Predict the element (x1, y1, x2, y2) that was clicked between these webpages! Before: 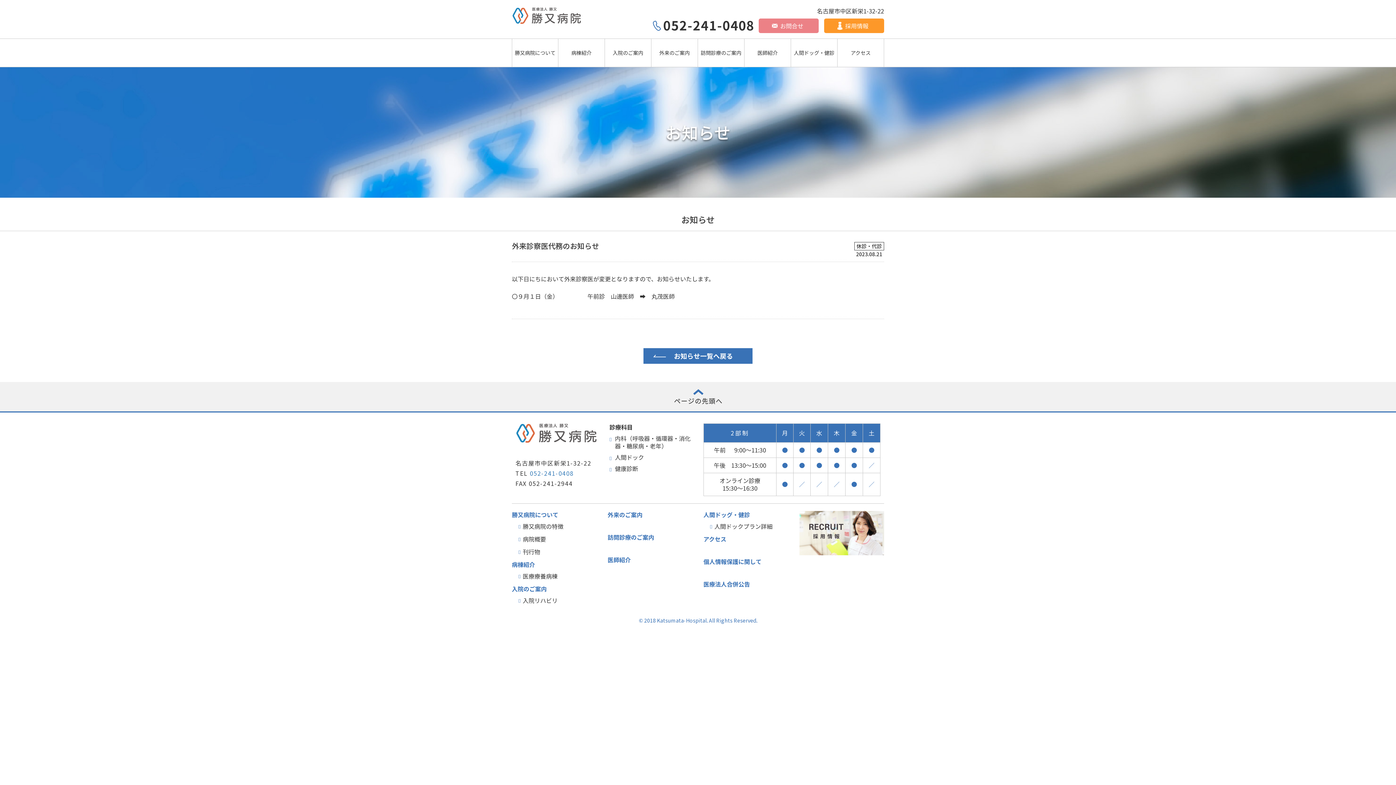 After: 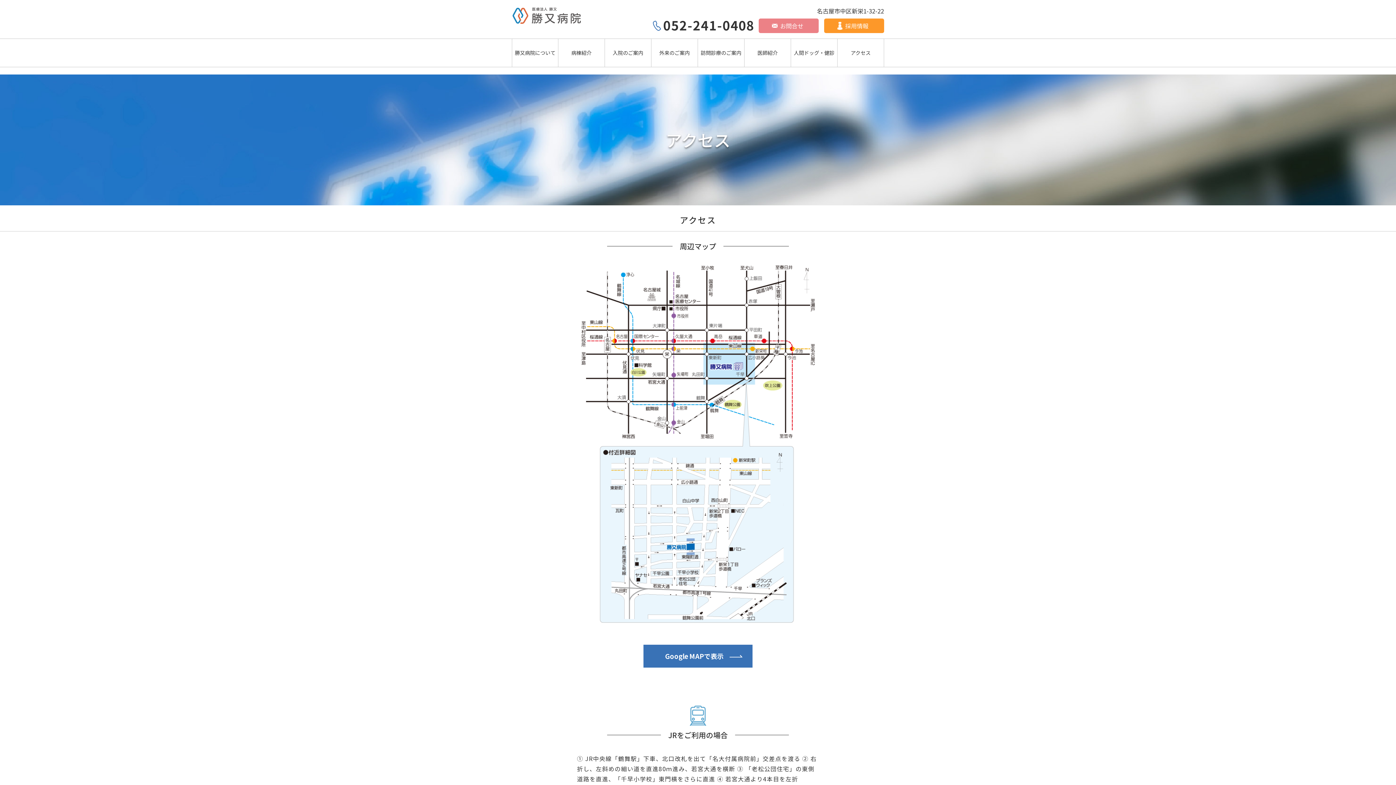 Action: label: アクセス bbox: (837, 38, 884, 66)